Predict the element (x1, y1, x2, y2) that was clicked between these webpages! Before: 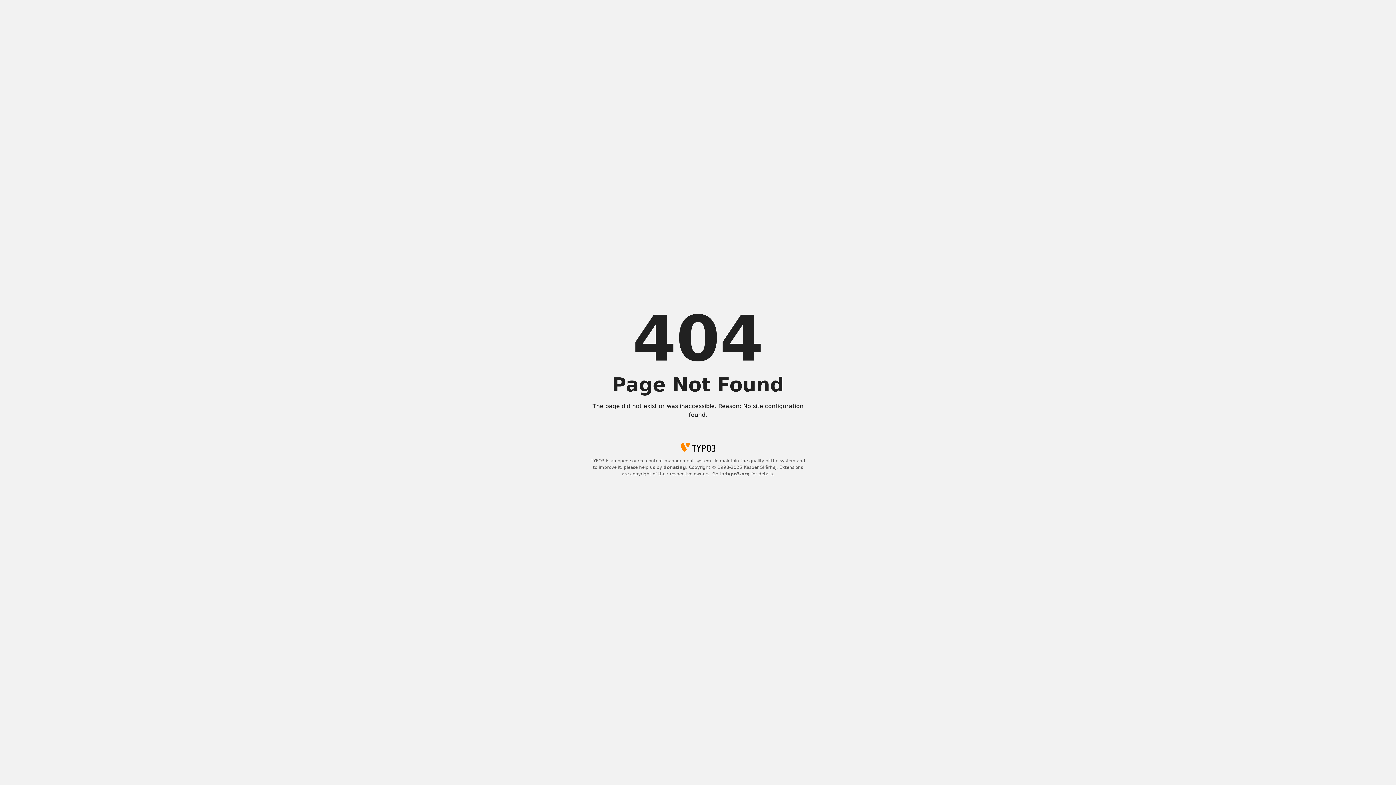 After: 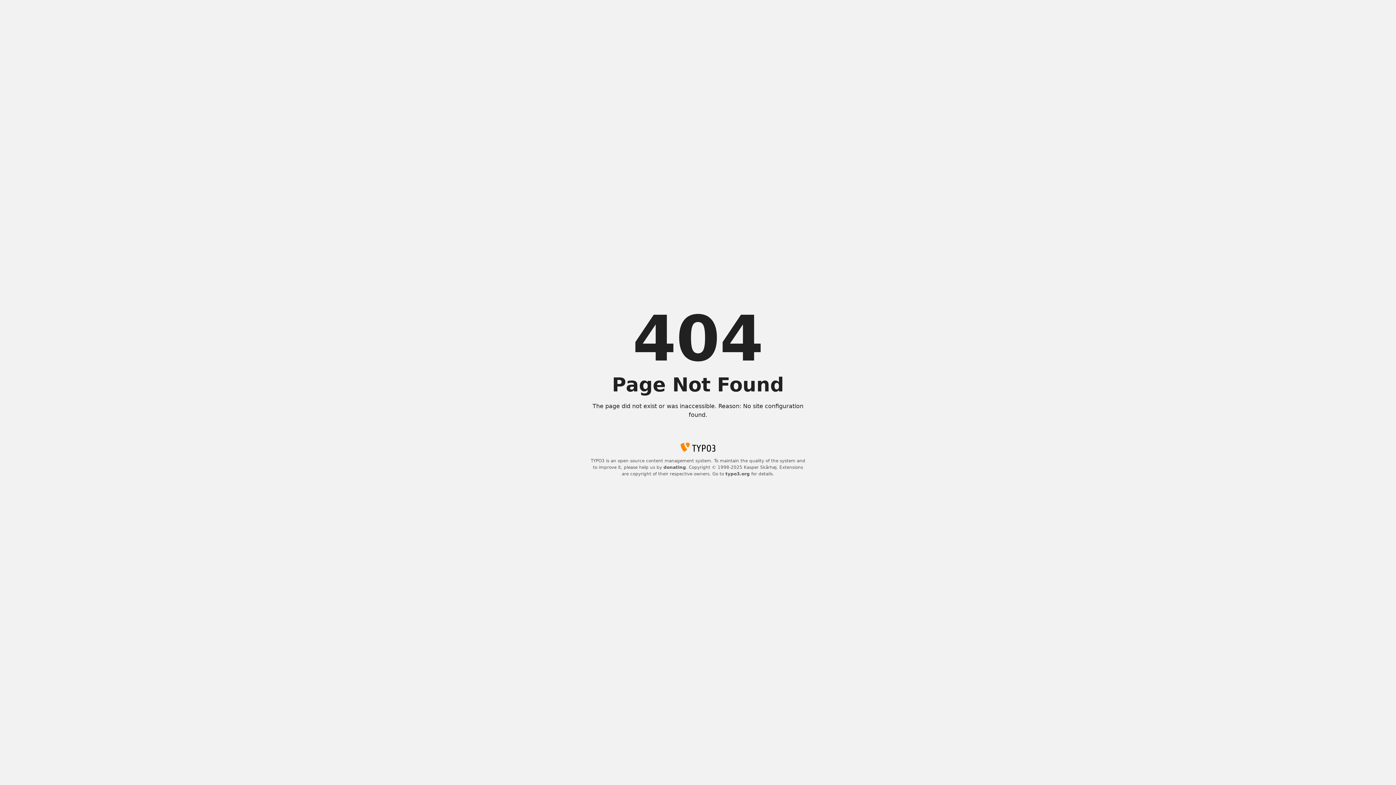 Action: bbox: (725, 471, 750, 476) label: typo3.org